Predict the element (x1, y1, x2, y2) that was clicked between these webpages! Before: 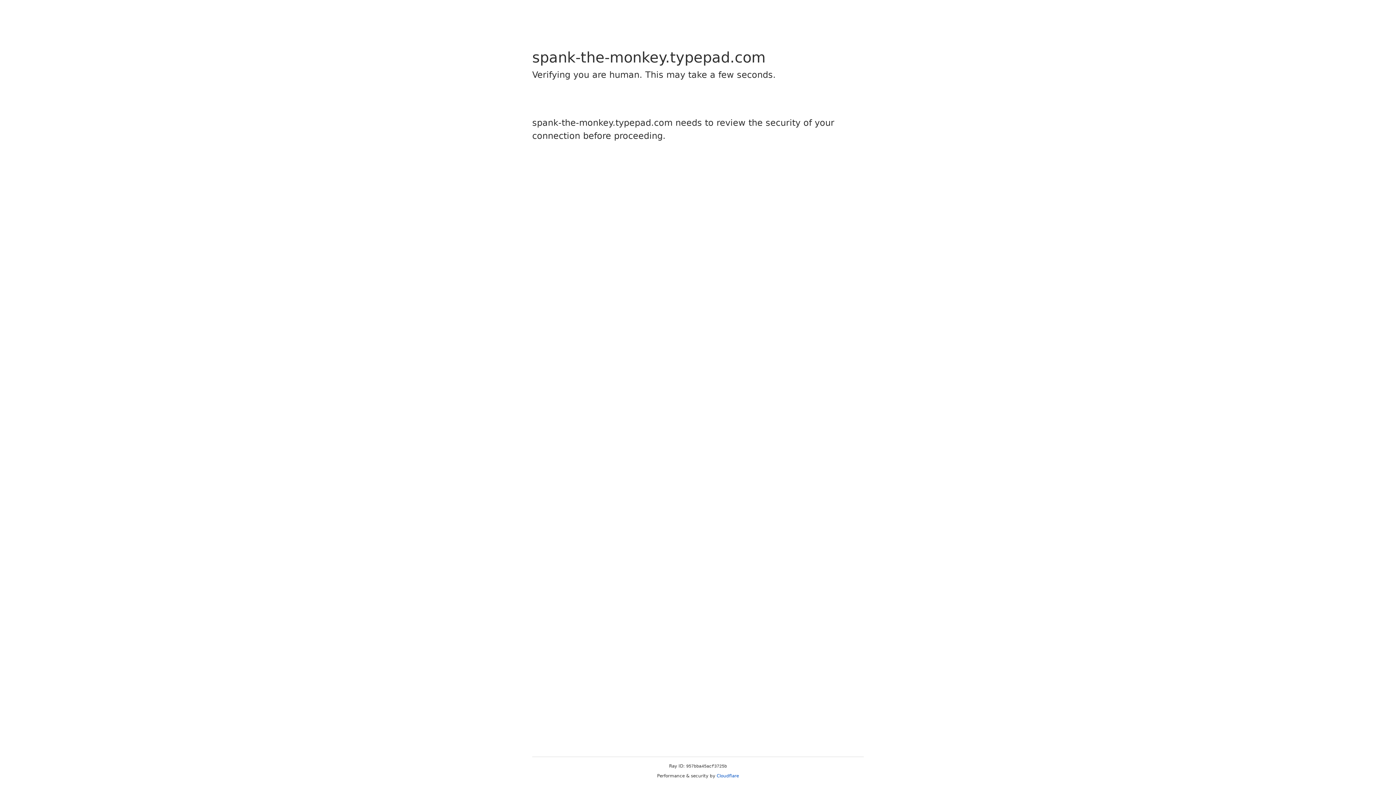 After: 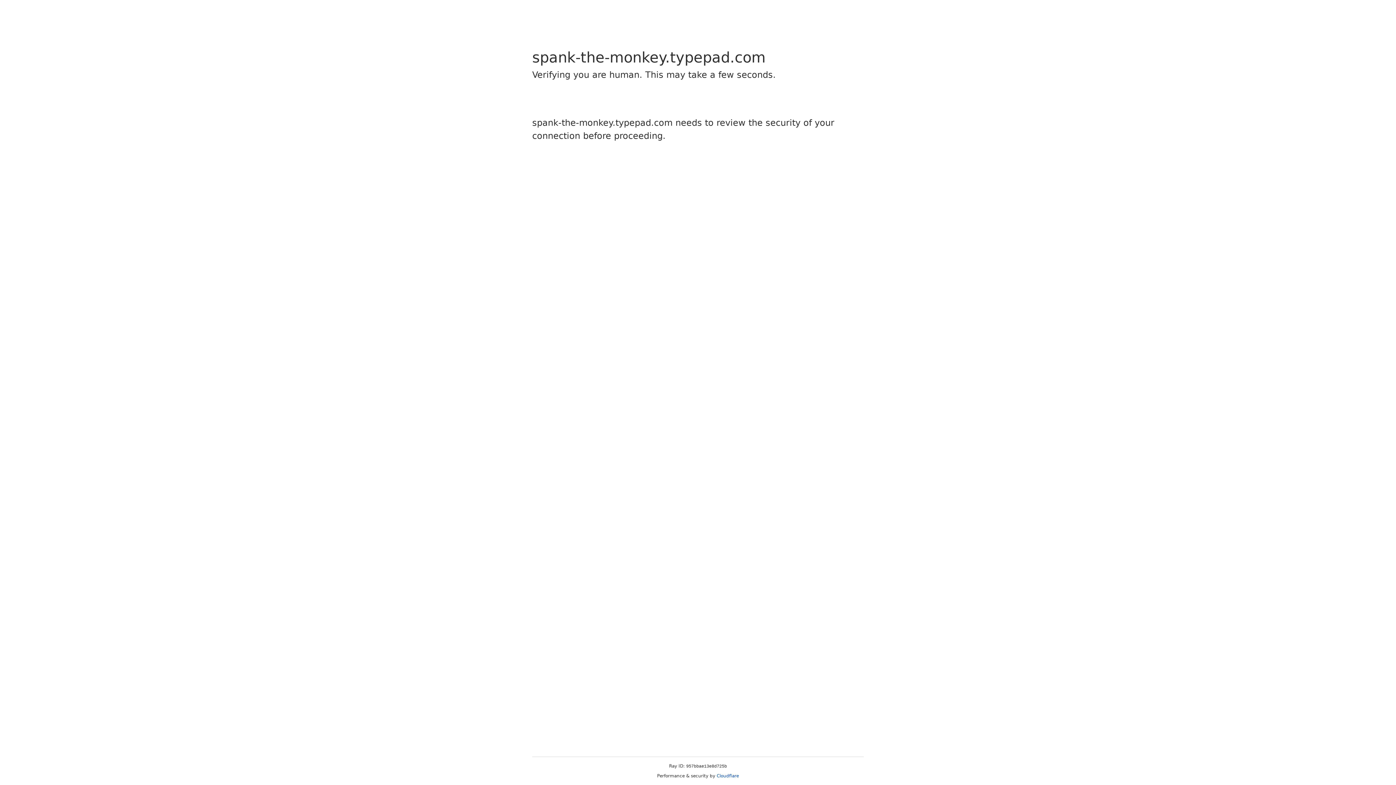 Action: bbox: (716, 773, 739, 778) label: Cloudflare